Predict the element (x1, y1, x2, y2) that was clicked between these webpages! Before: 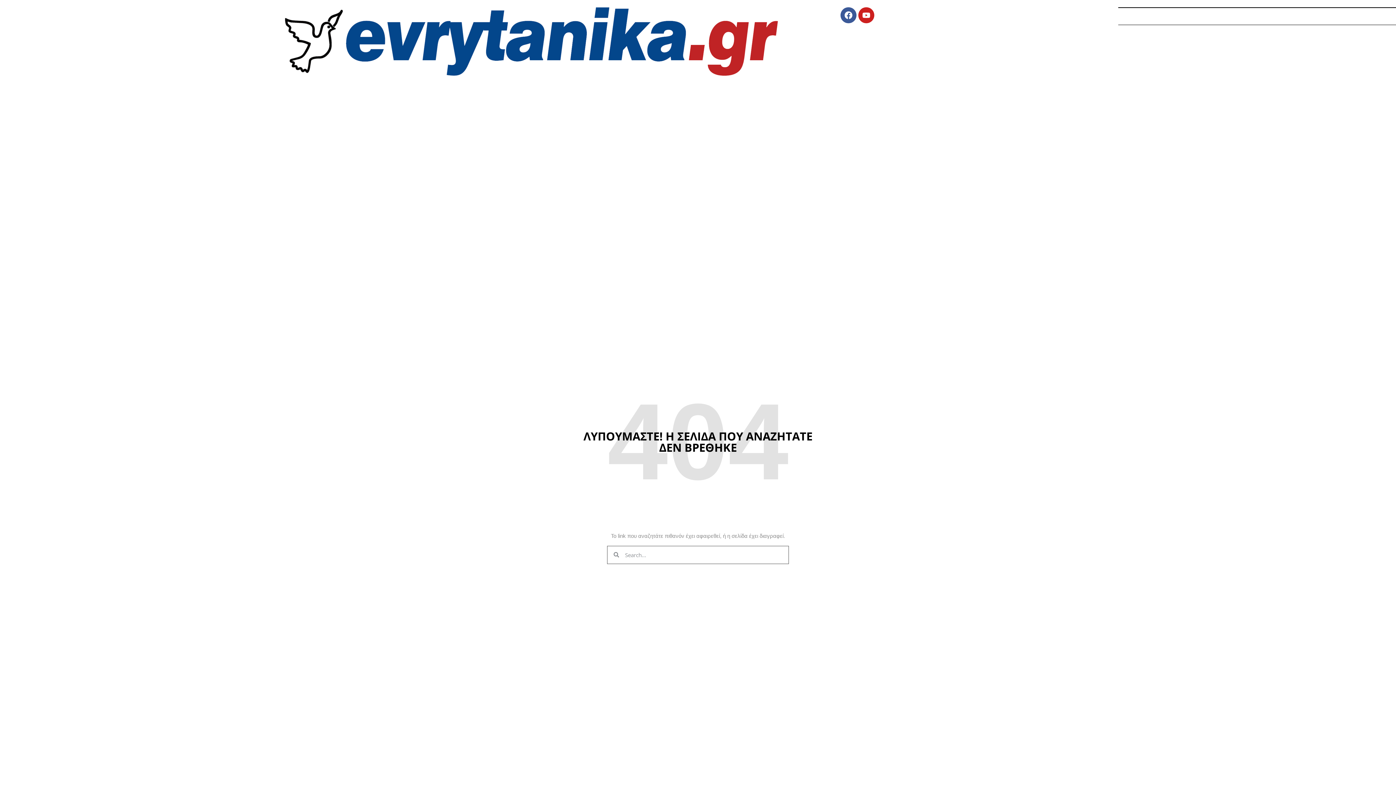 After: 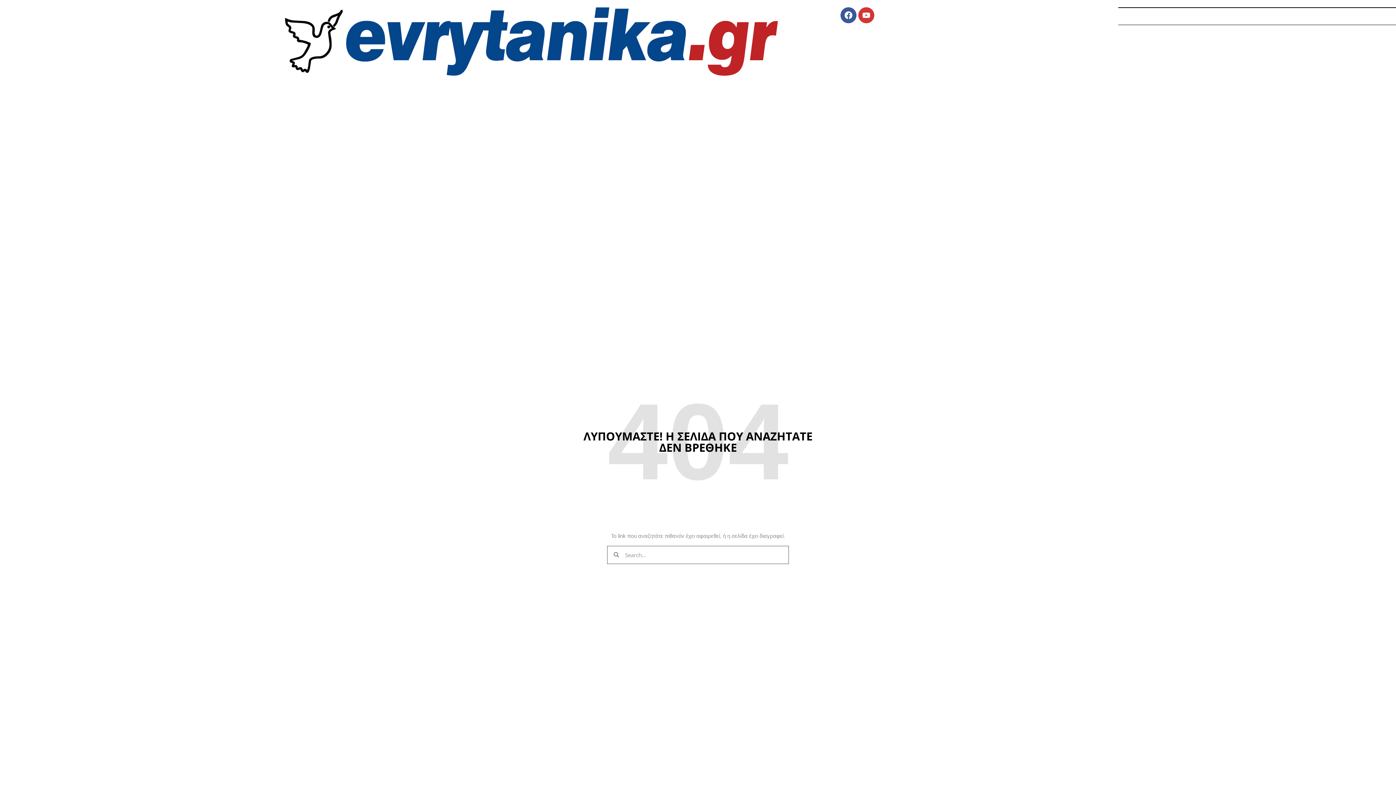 Action: bbox: (858, 7, 874, 23) label: Youtube